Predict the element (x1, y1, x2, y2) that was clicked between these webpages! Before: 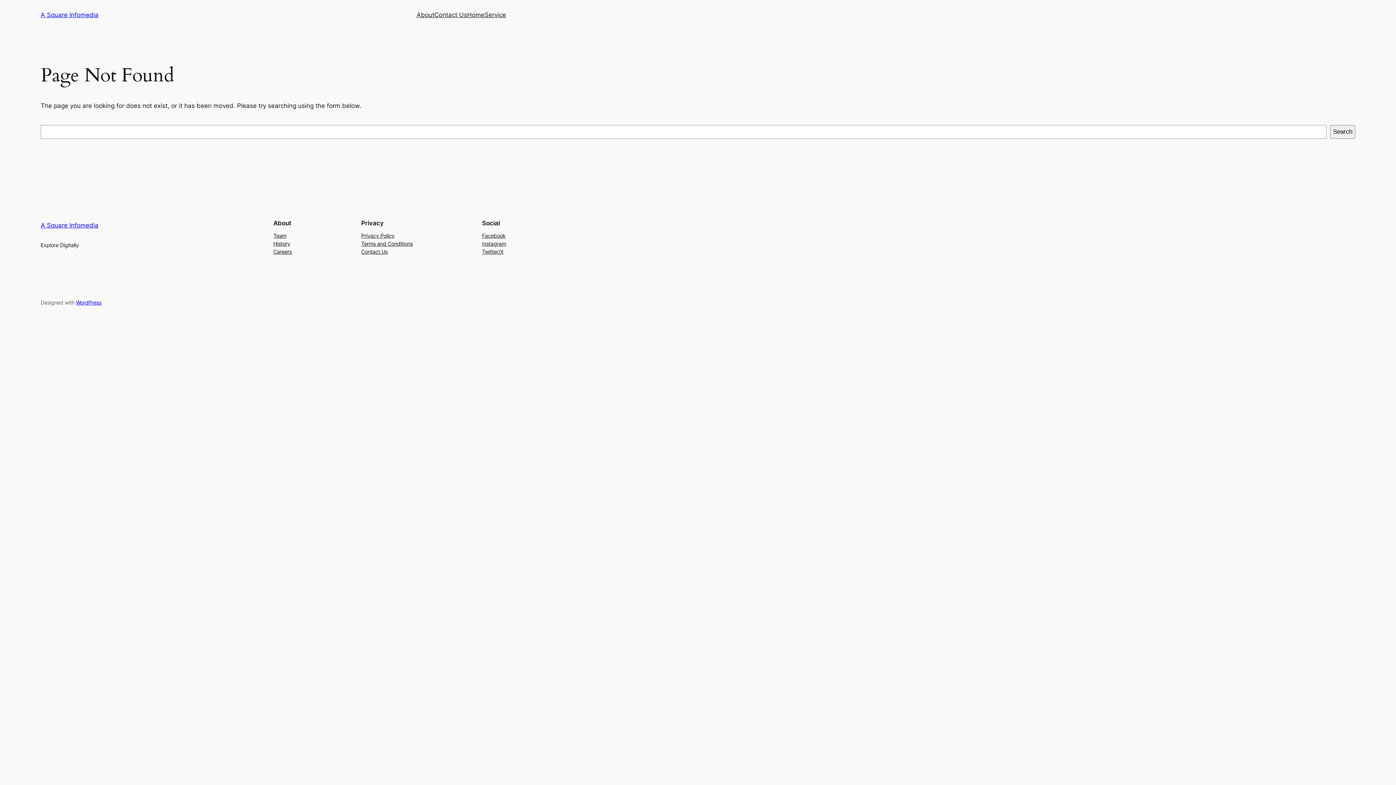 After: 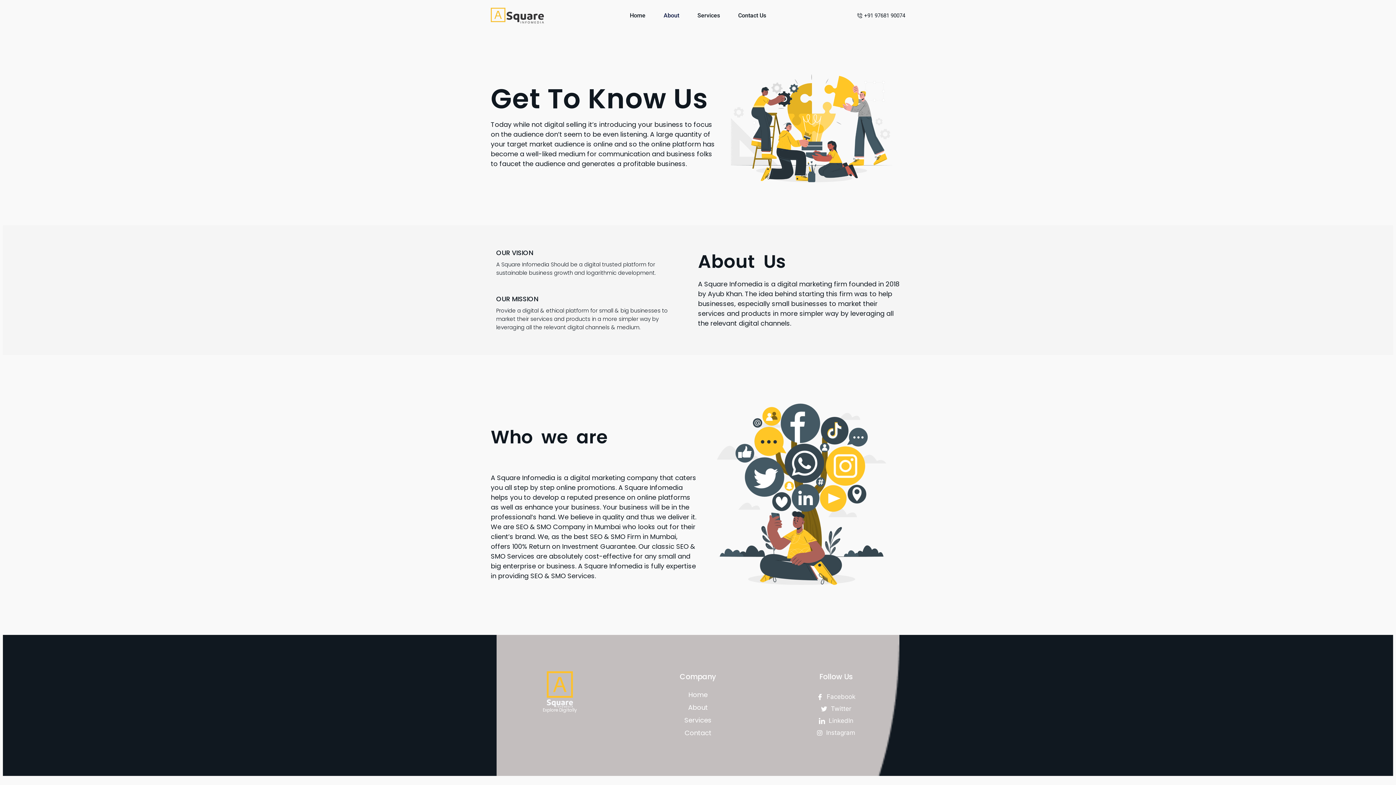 Action: bbox: (416, 10, 434, 19) label: About